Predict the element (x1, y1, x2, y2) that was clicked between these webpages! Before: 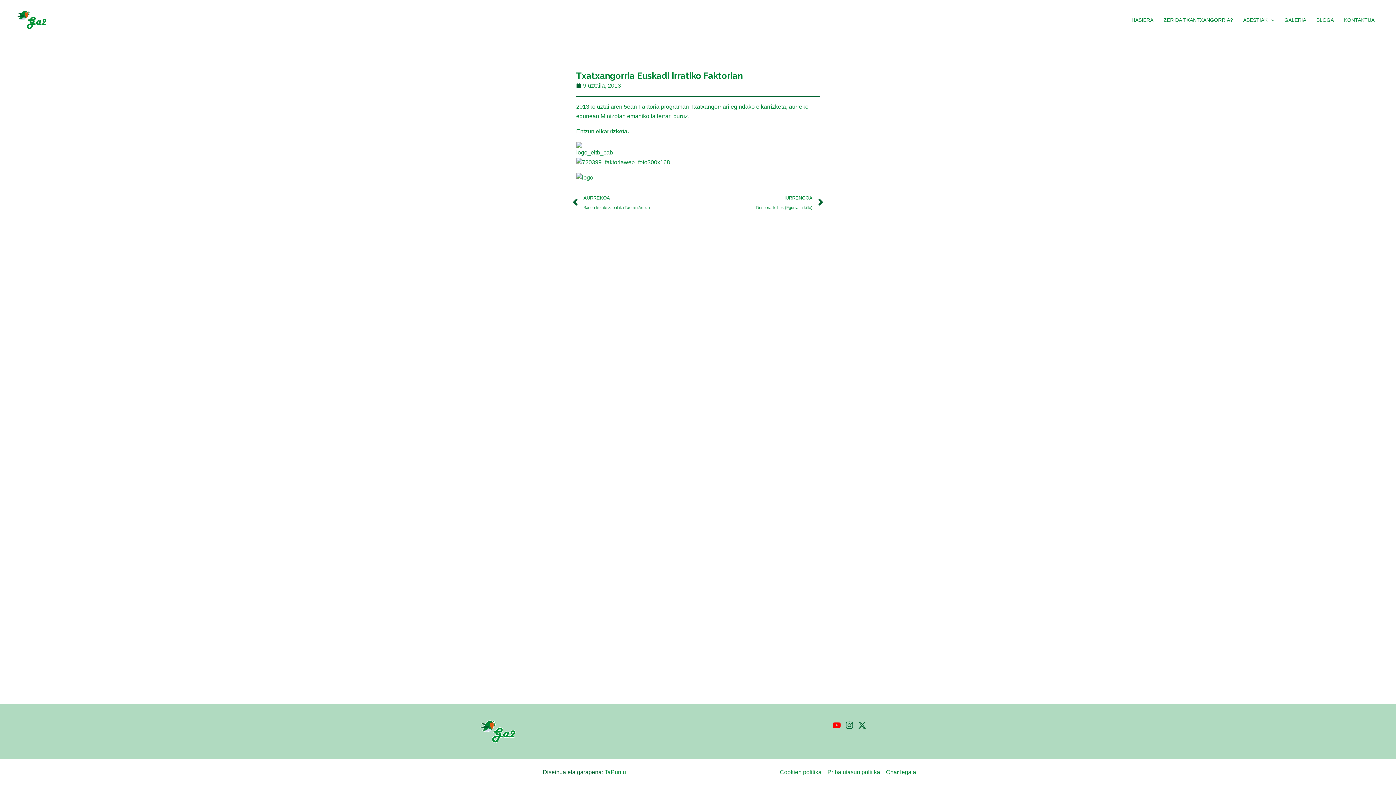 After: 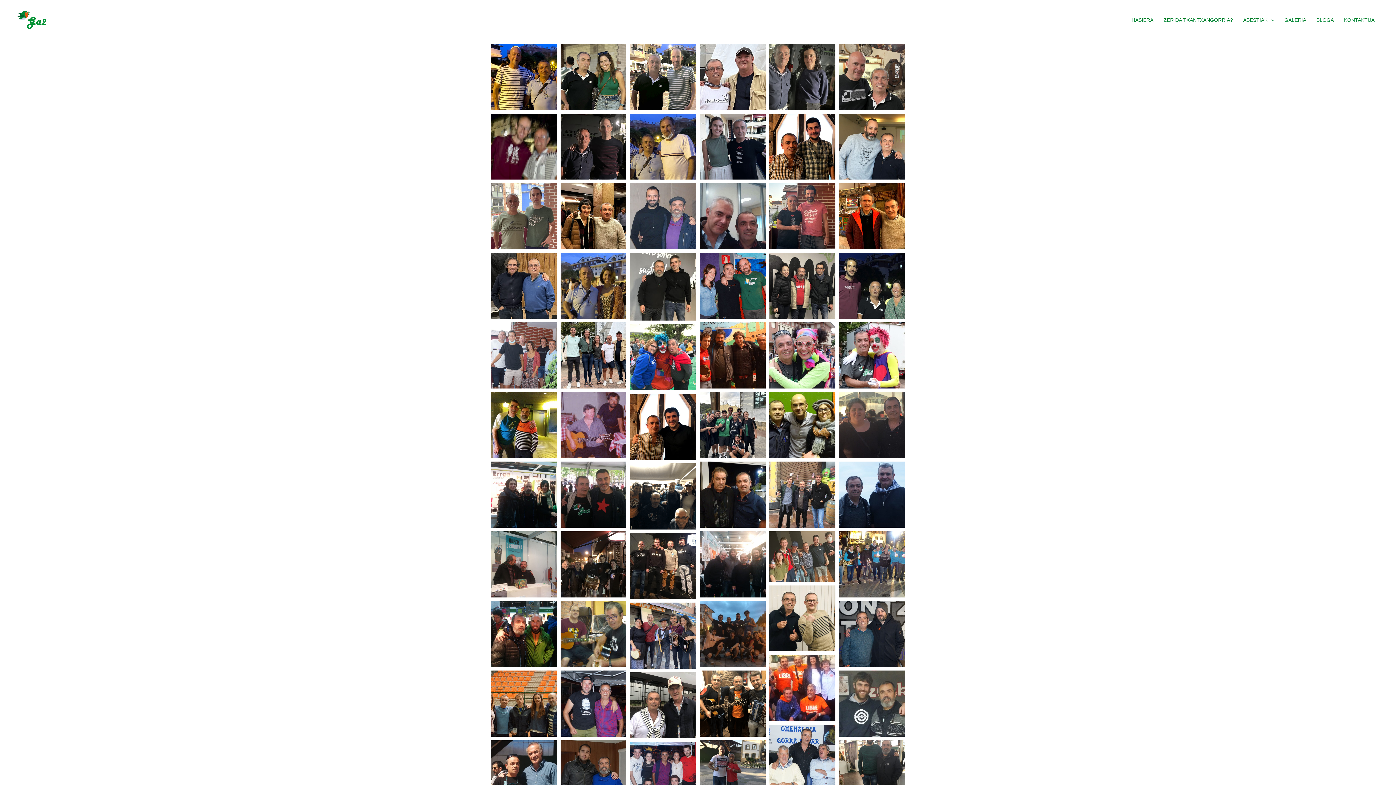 Action: bbox: (1279, 1, 1311, 38) label: GALERIA